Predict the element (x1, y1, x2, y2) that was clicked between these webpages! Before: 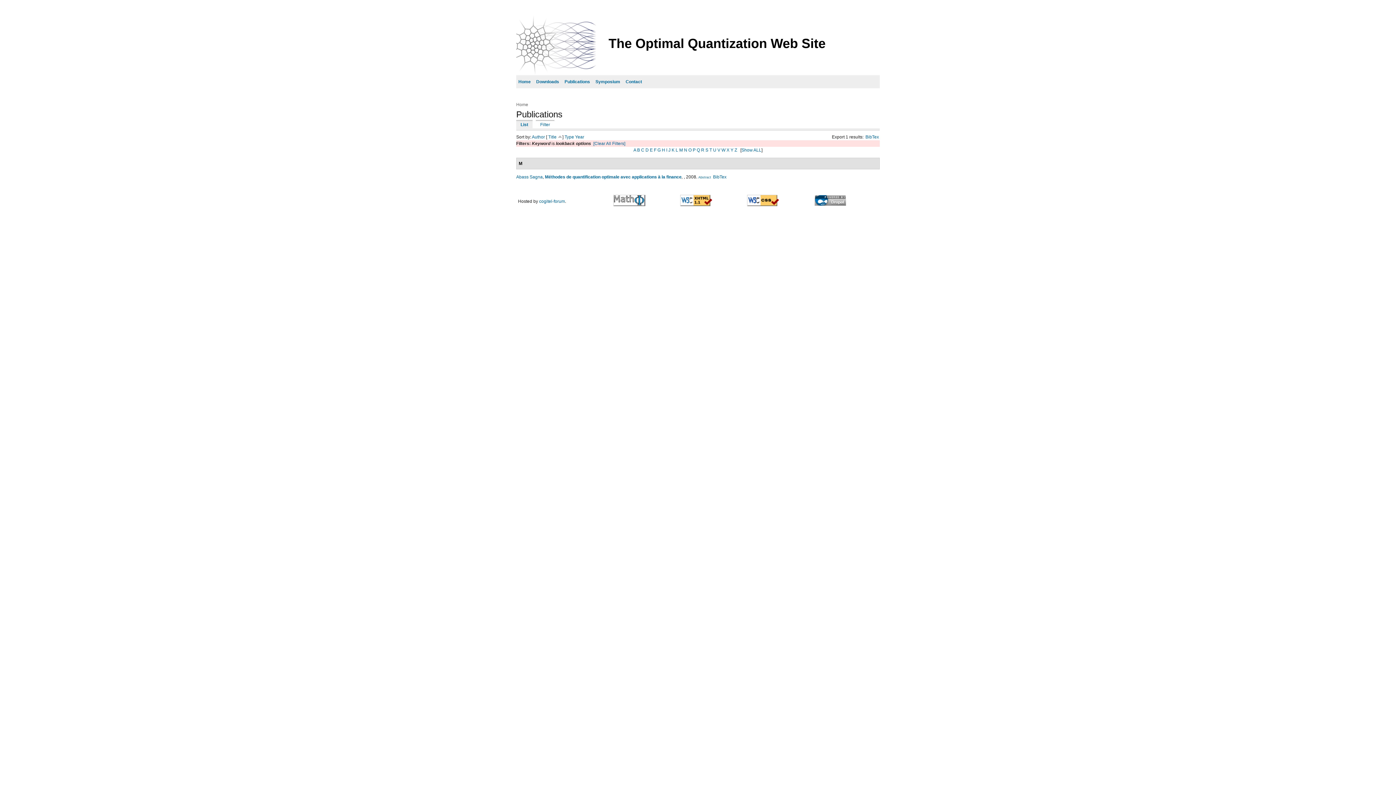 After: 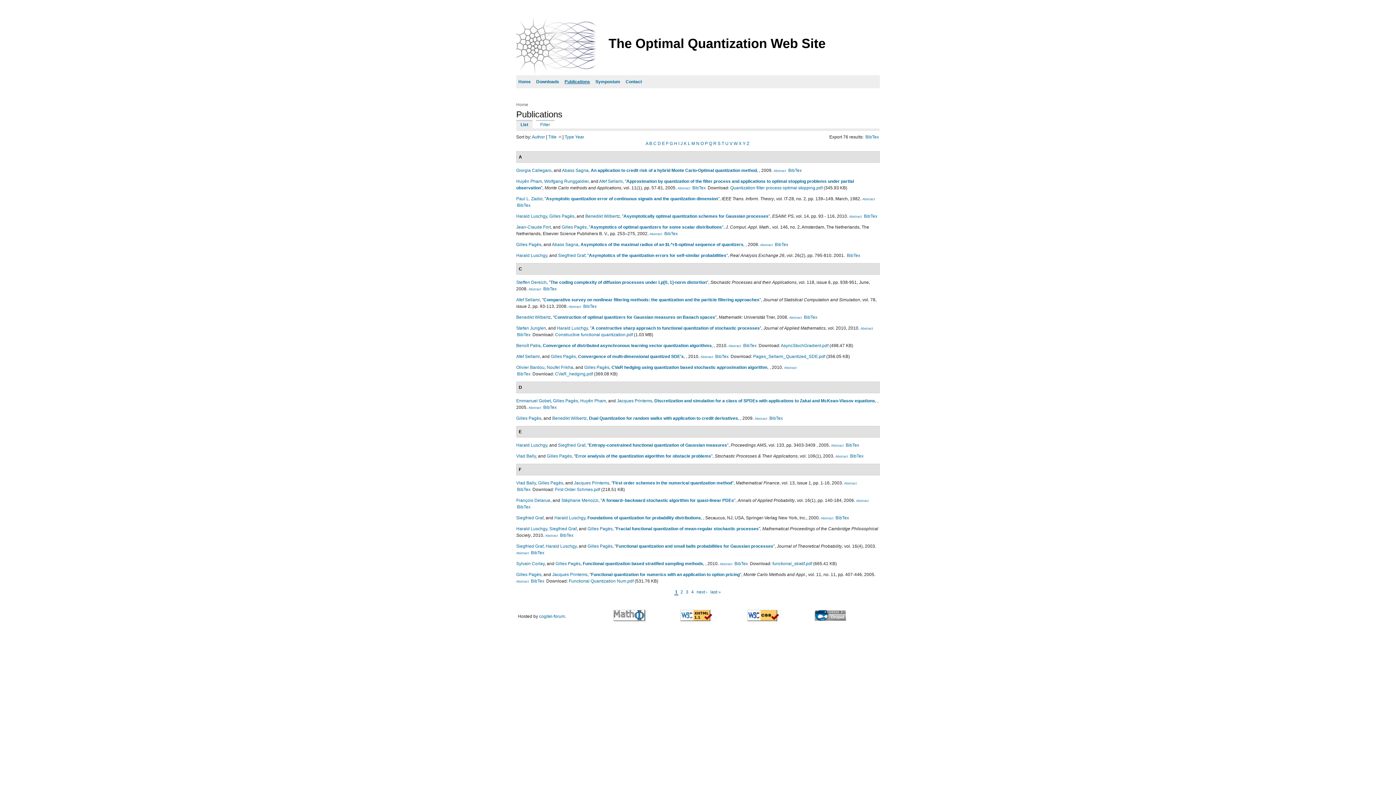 Action: bbox: (741, 147, 761, 152) label: Show ALL